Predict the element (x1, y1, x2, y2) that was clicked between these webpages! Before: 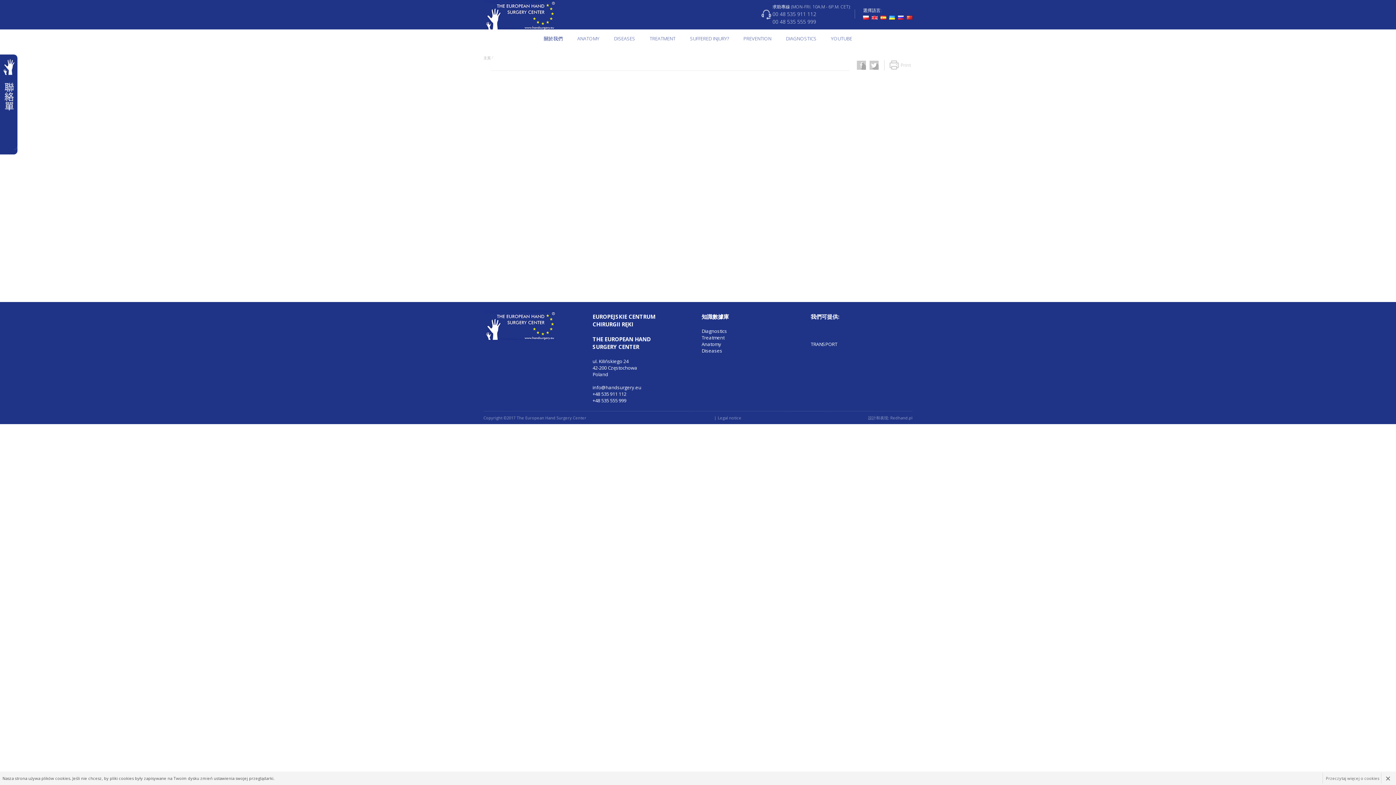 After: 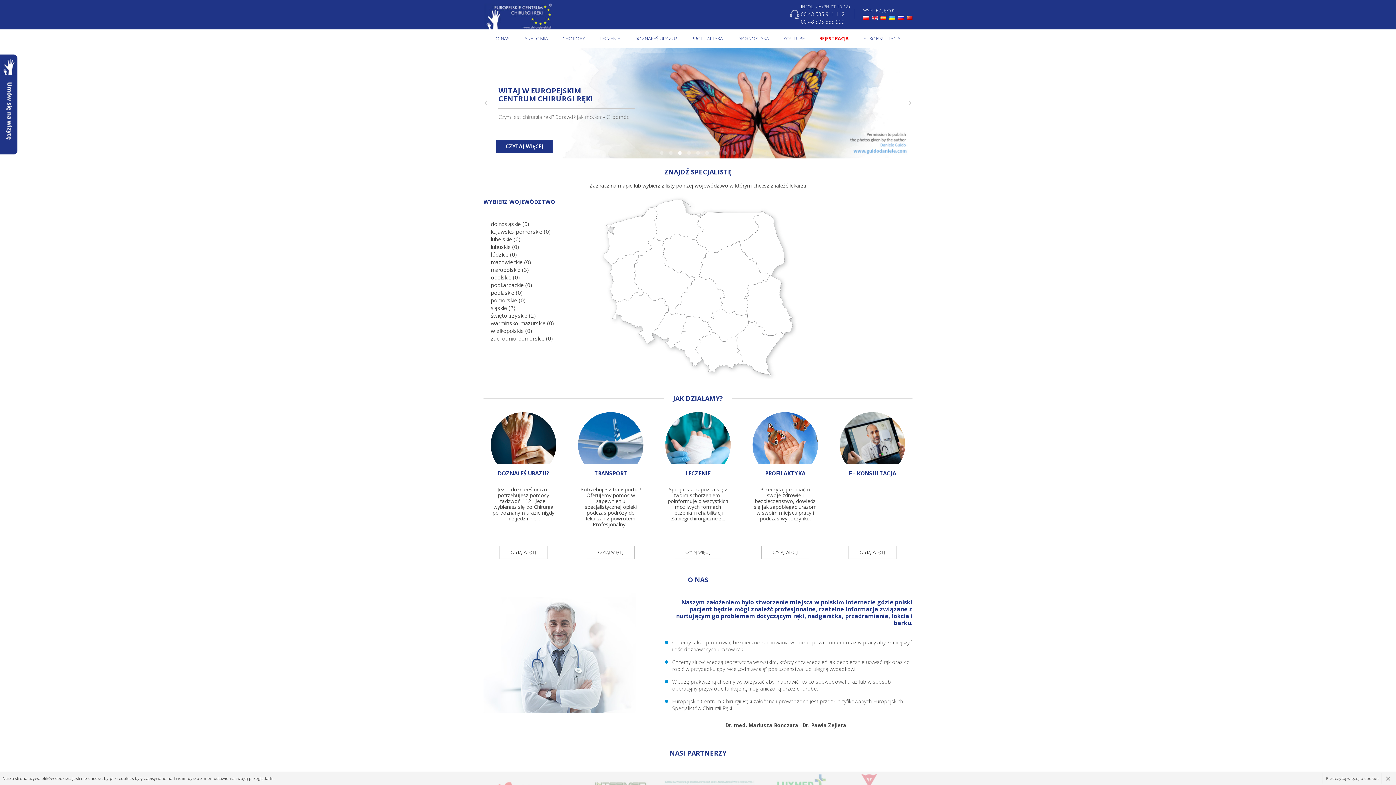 Action: bbox: (863, 15, 869, 19)